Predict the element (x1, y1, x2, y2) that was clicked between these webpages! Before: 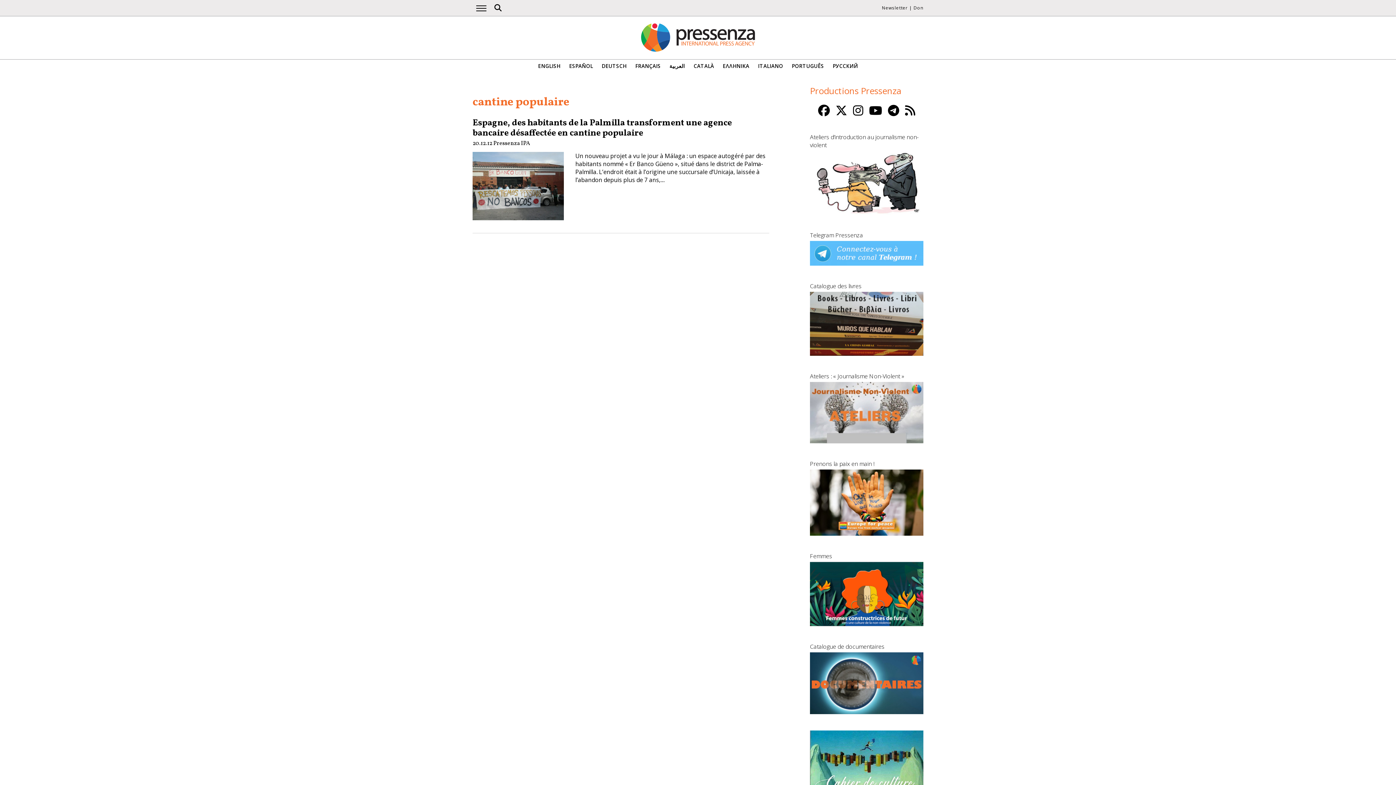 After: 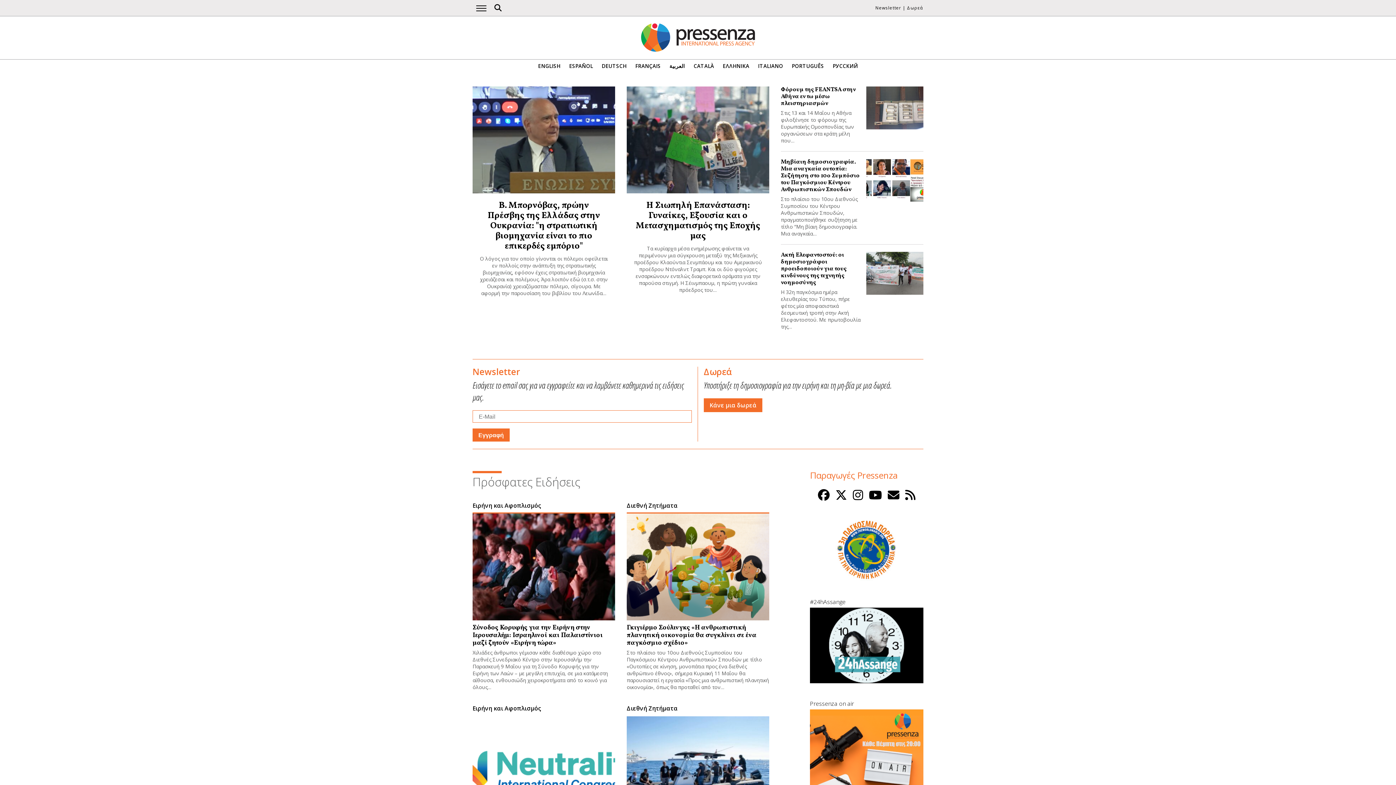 Action: bbox: (722, 63, 749, 69) label: ΕΛΛΗΝΙΚΑ